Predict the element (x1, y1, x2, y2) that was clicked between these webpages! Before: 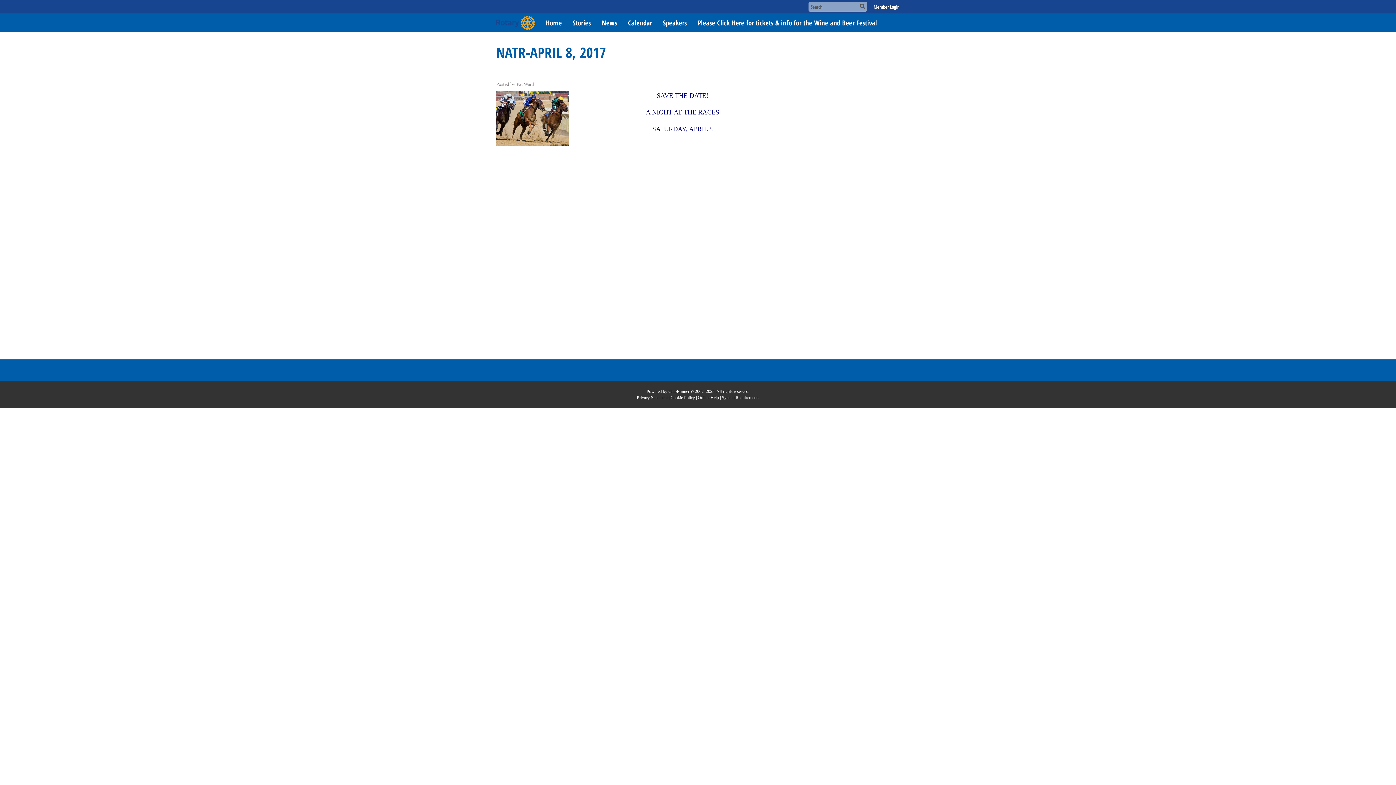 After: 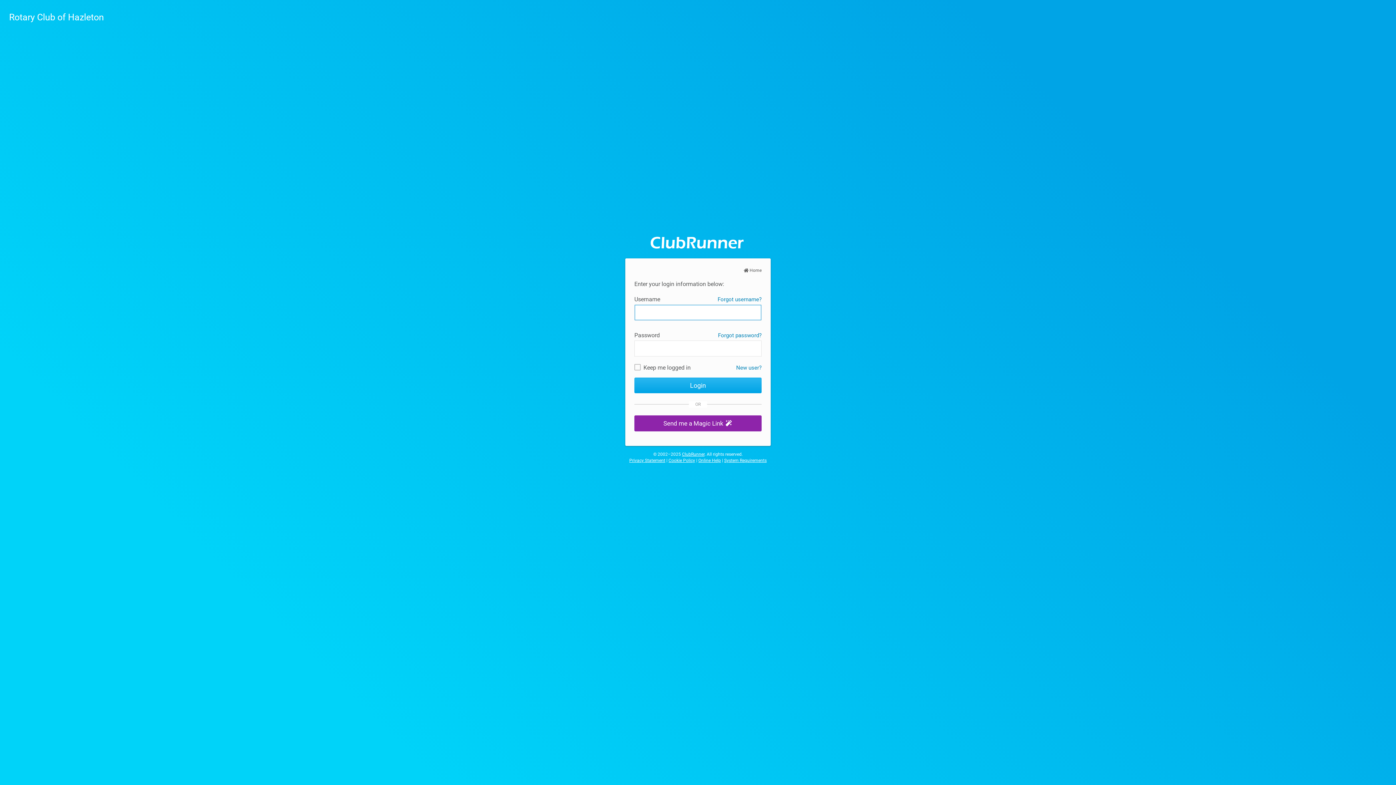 Action: label: Member Login bbox: (873, 3, 900, 10)